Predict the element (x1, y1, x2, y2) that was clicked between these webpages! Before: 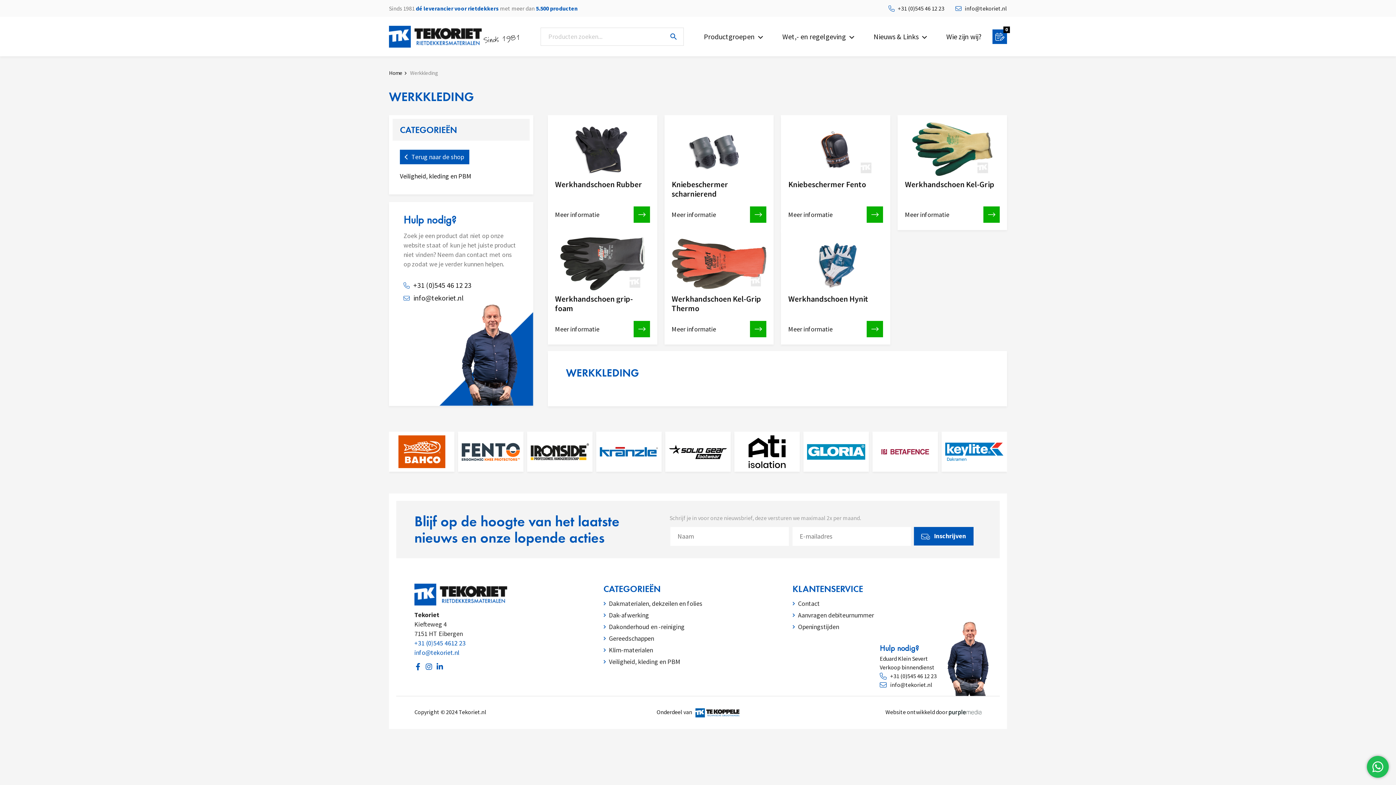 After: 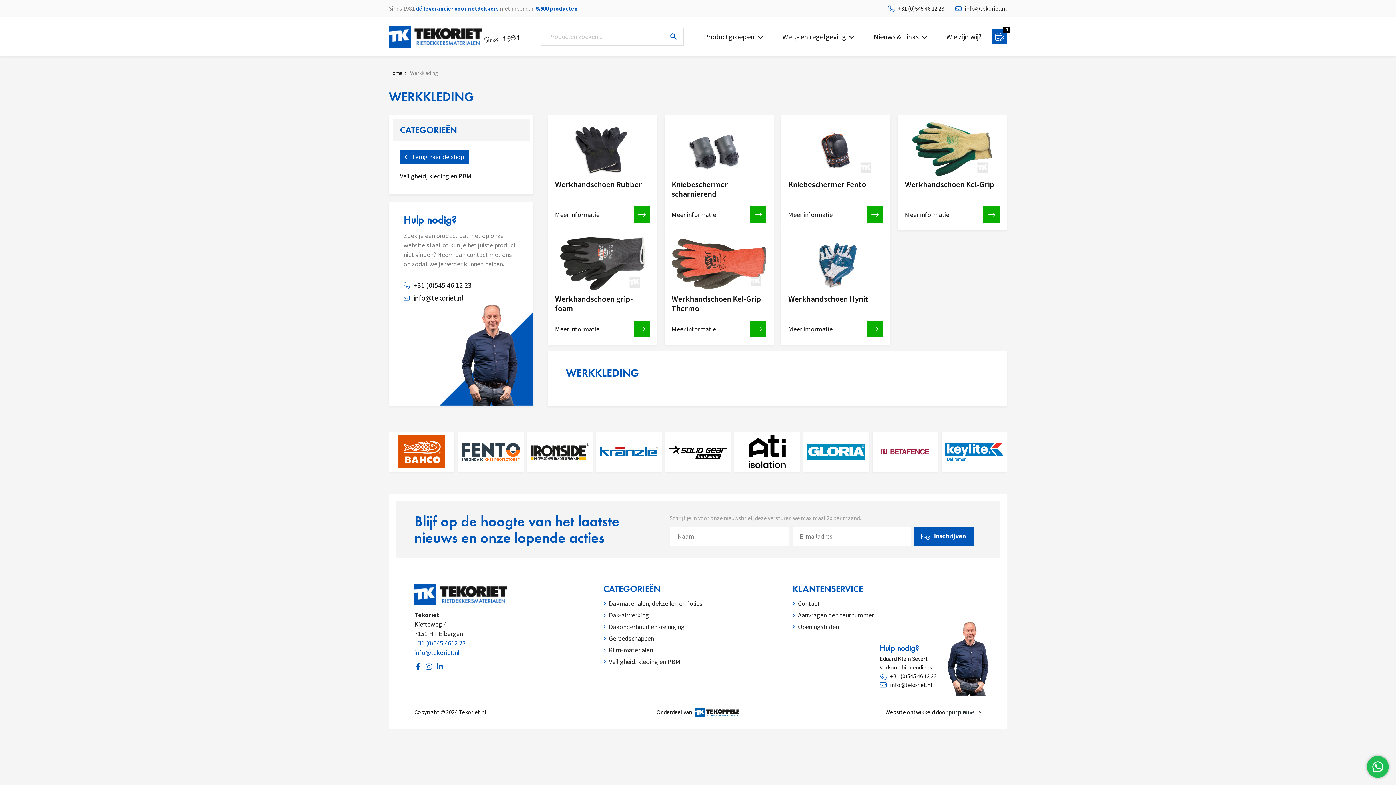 Action: bbox: (879, 672, 996, 680) label: +31 (0)545 46 12 23